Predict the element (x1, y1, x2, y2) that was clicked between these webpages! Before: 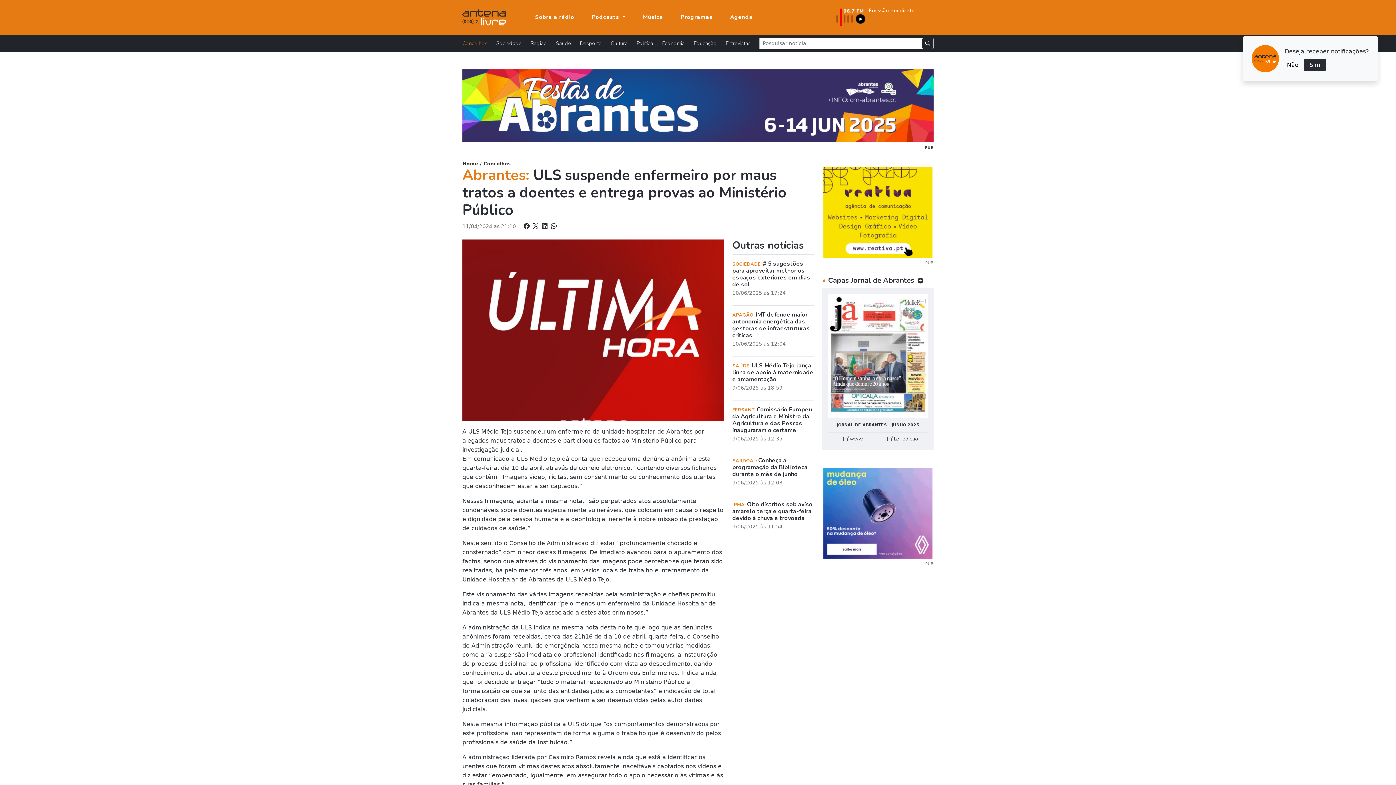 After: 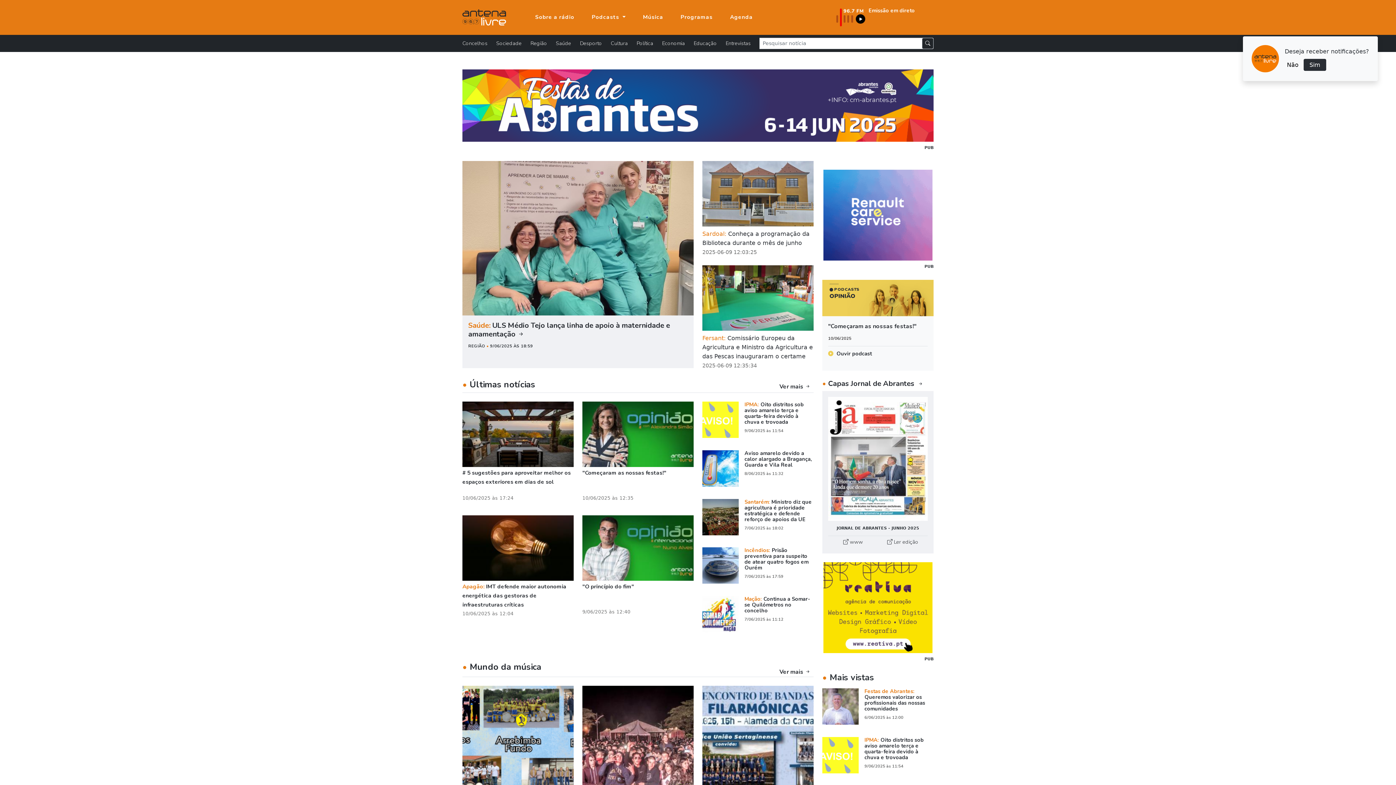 Action: bbox: (462, 161, 478, 166) label: Home